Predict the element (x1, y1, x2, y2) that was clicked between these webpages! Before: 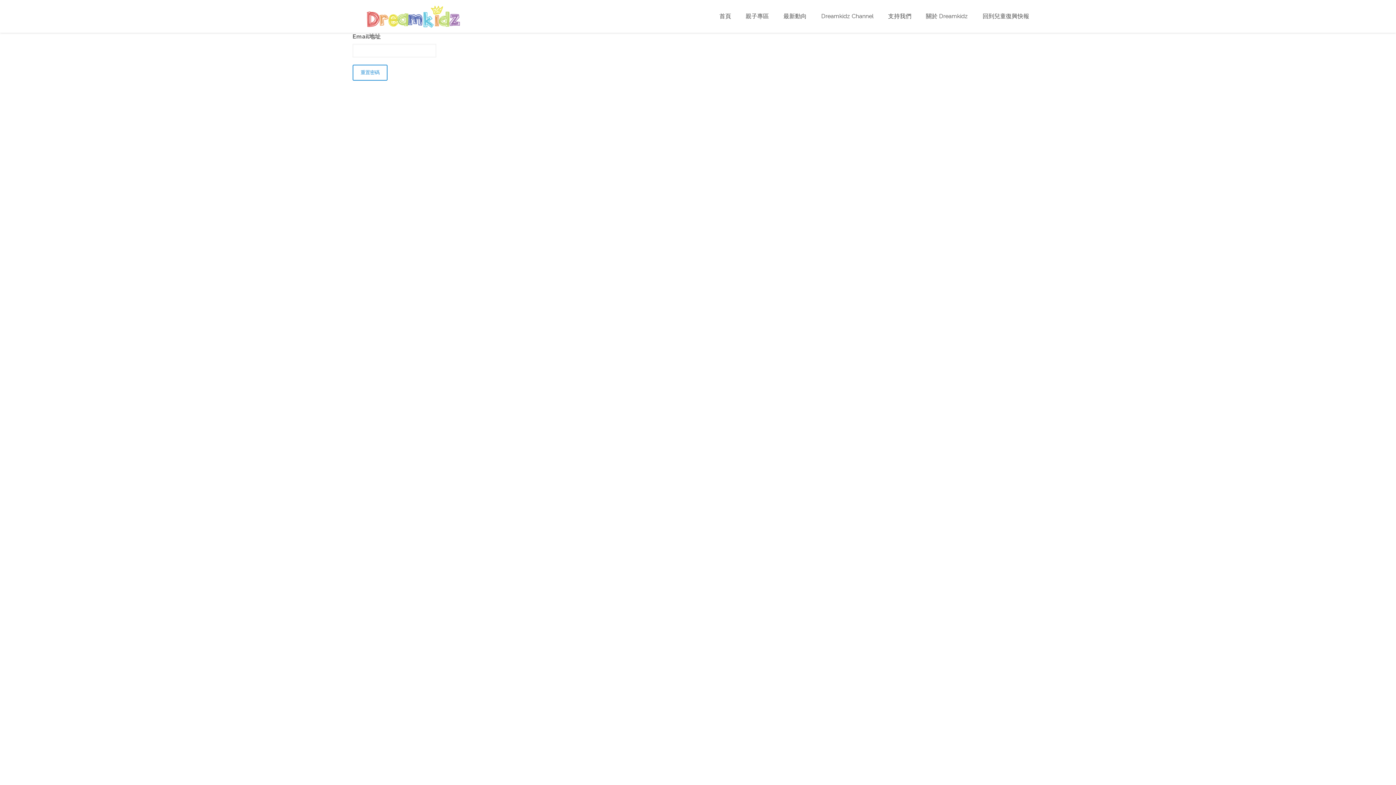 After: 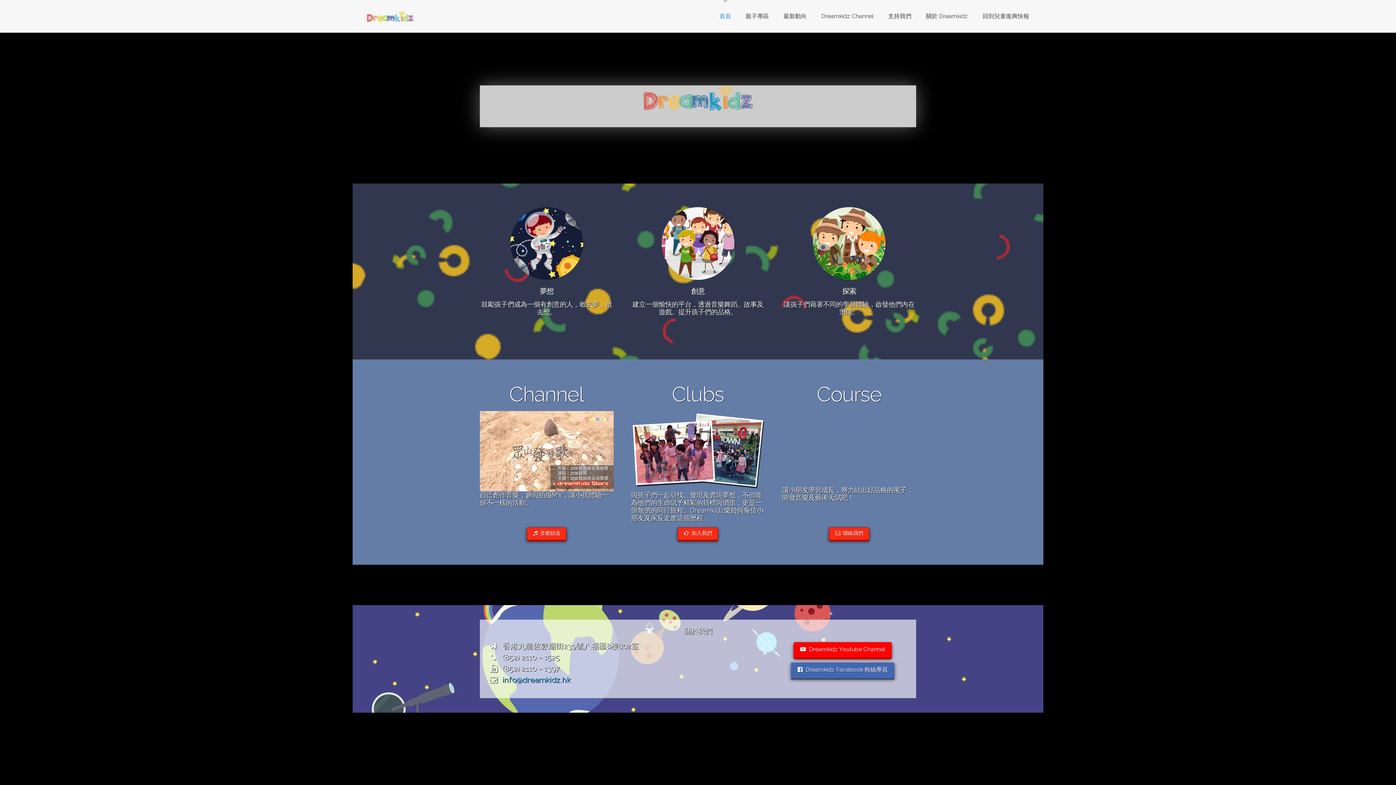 Action: label: 首頁 bbox: (712, 0, 738, 32)